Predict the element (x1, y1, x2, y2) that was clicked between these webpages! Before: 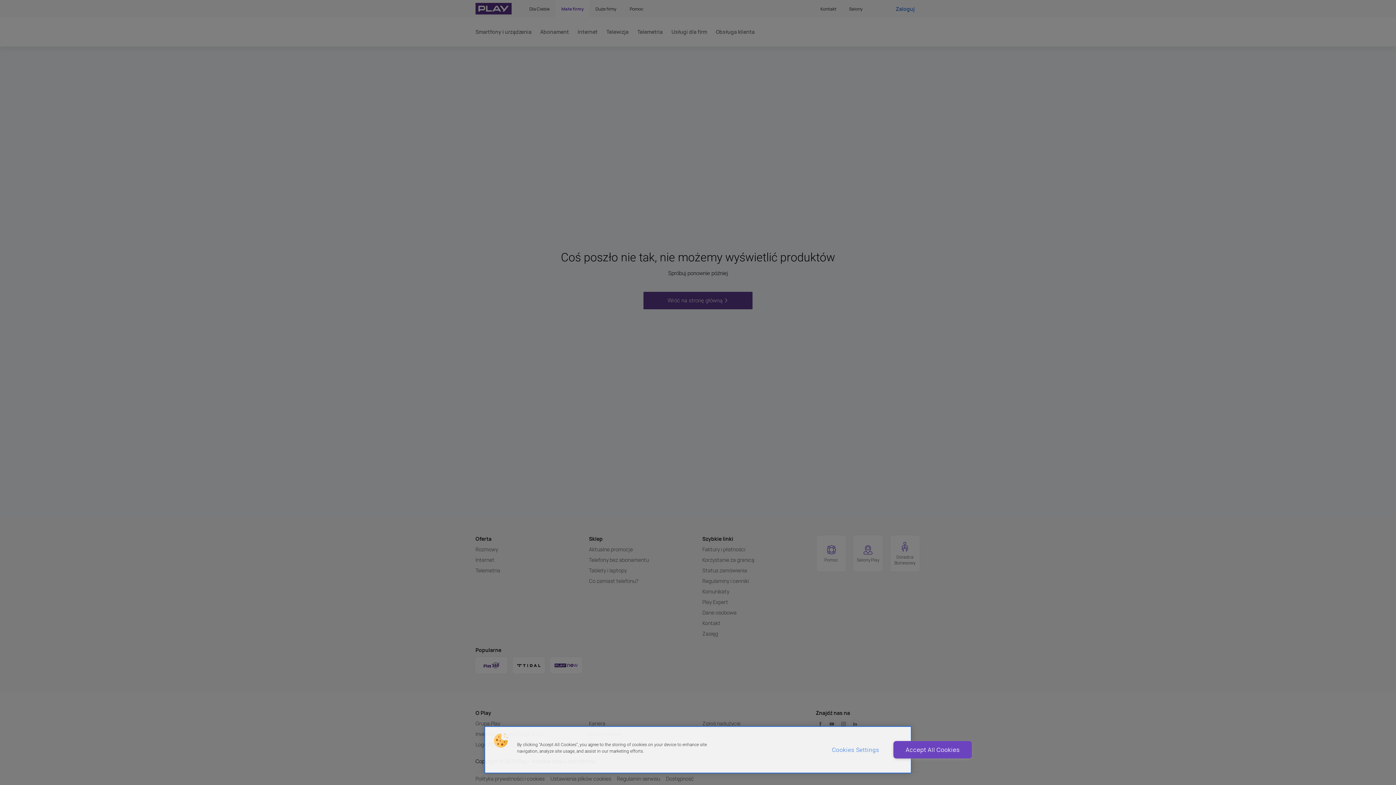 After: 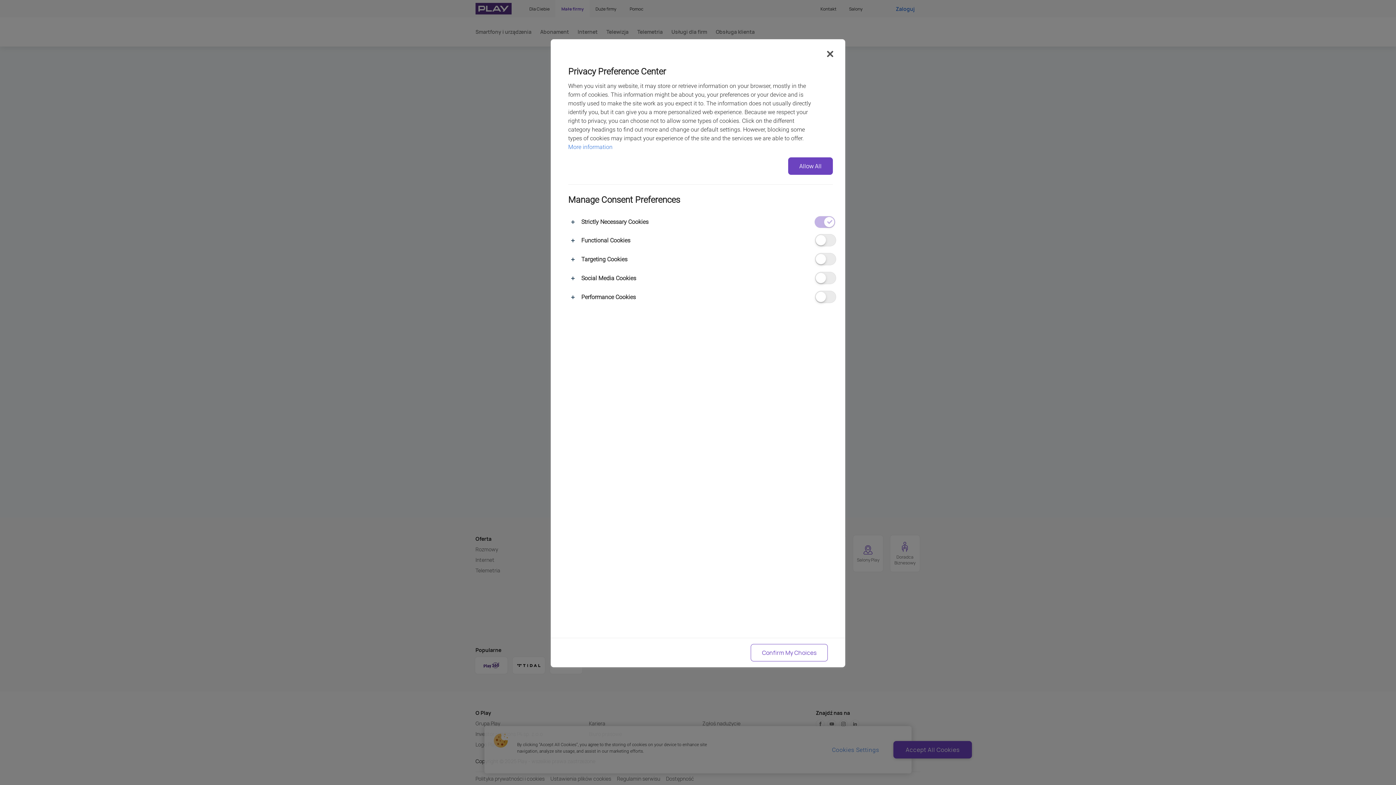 Action: bbox: (826, 741, 884, 759) label: Cookies Settings